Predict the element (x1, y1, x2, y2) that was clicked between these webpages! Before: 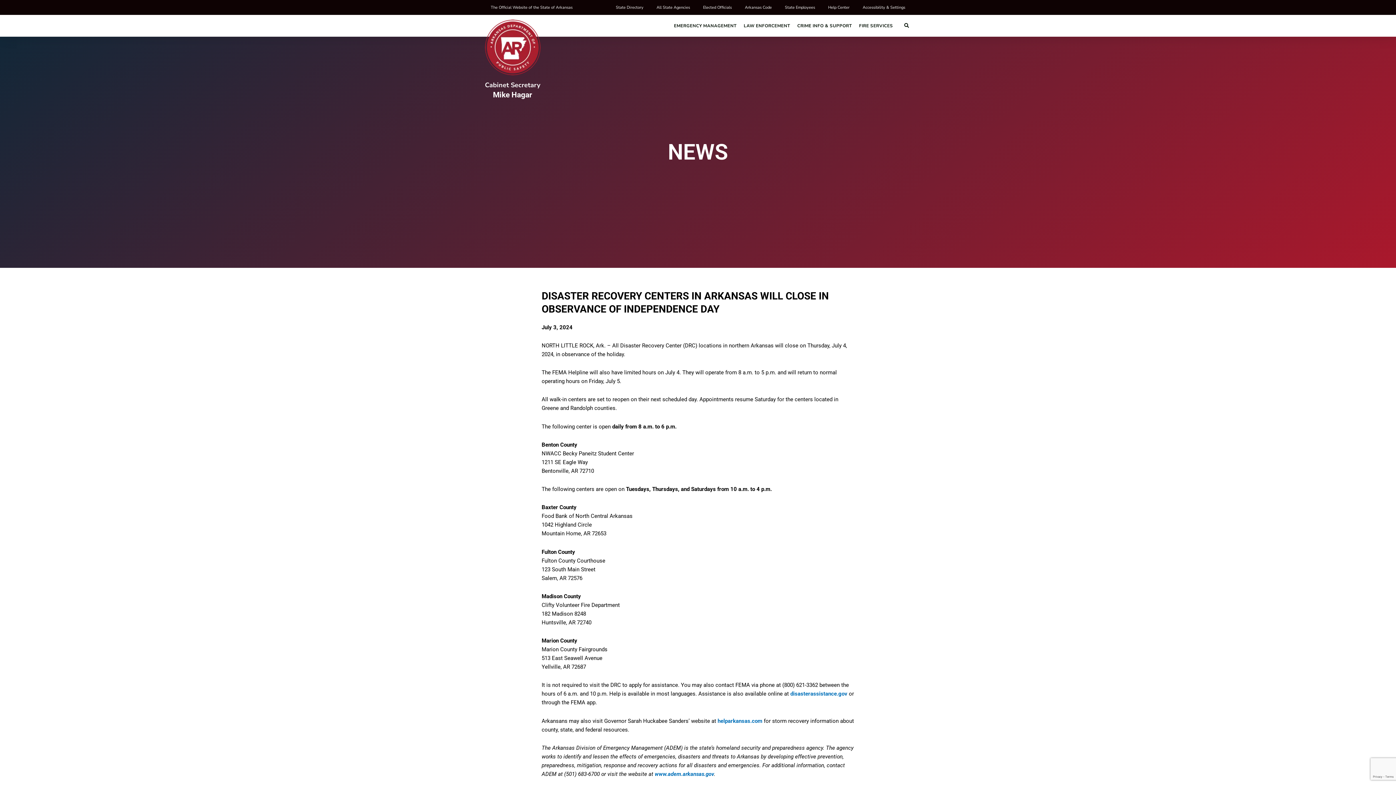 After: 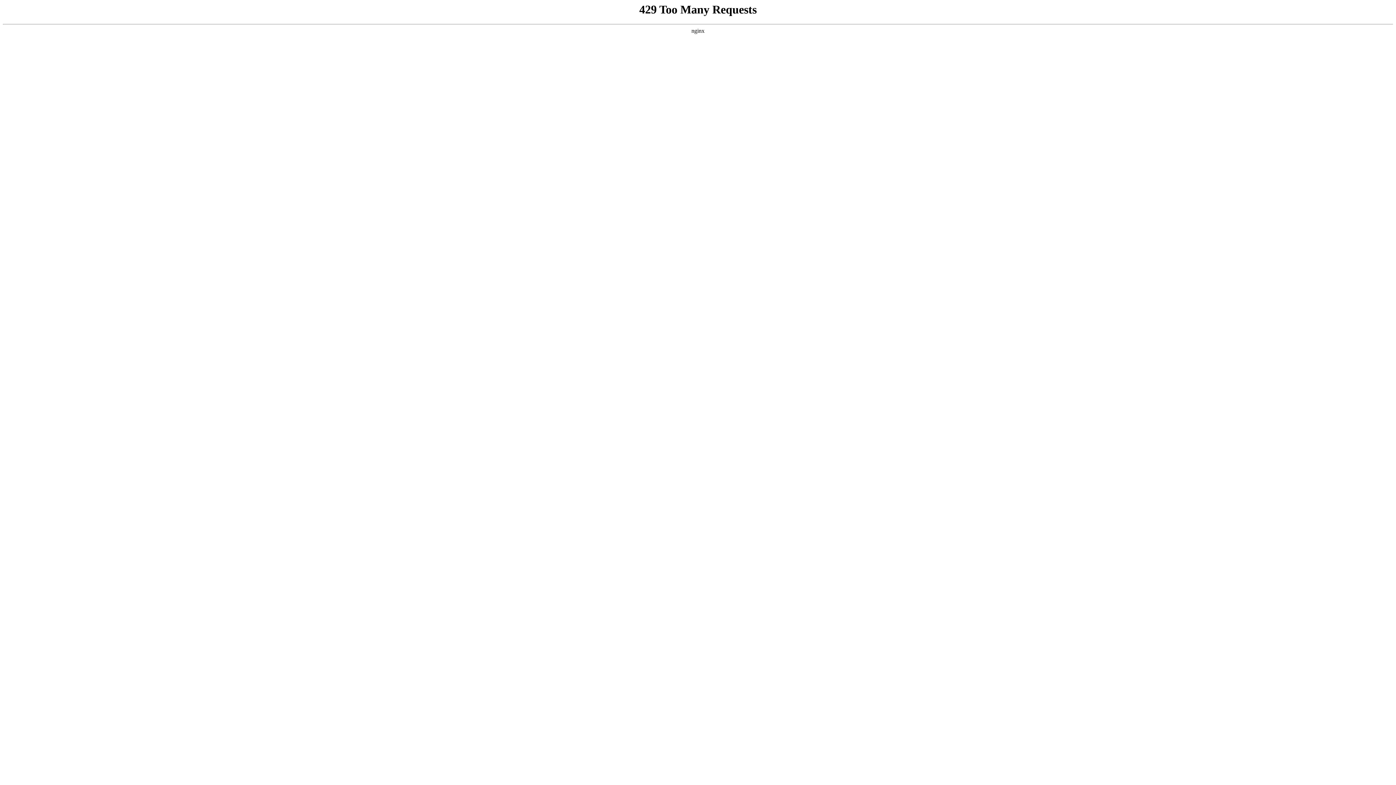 Action: label: State Directory bbox: (615, 0, 643, 14)